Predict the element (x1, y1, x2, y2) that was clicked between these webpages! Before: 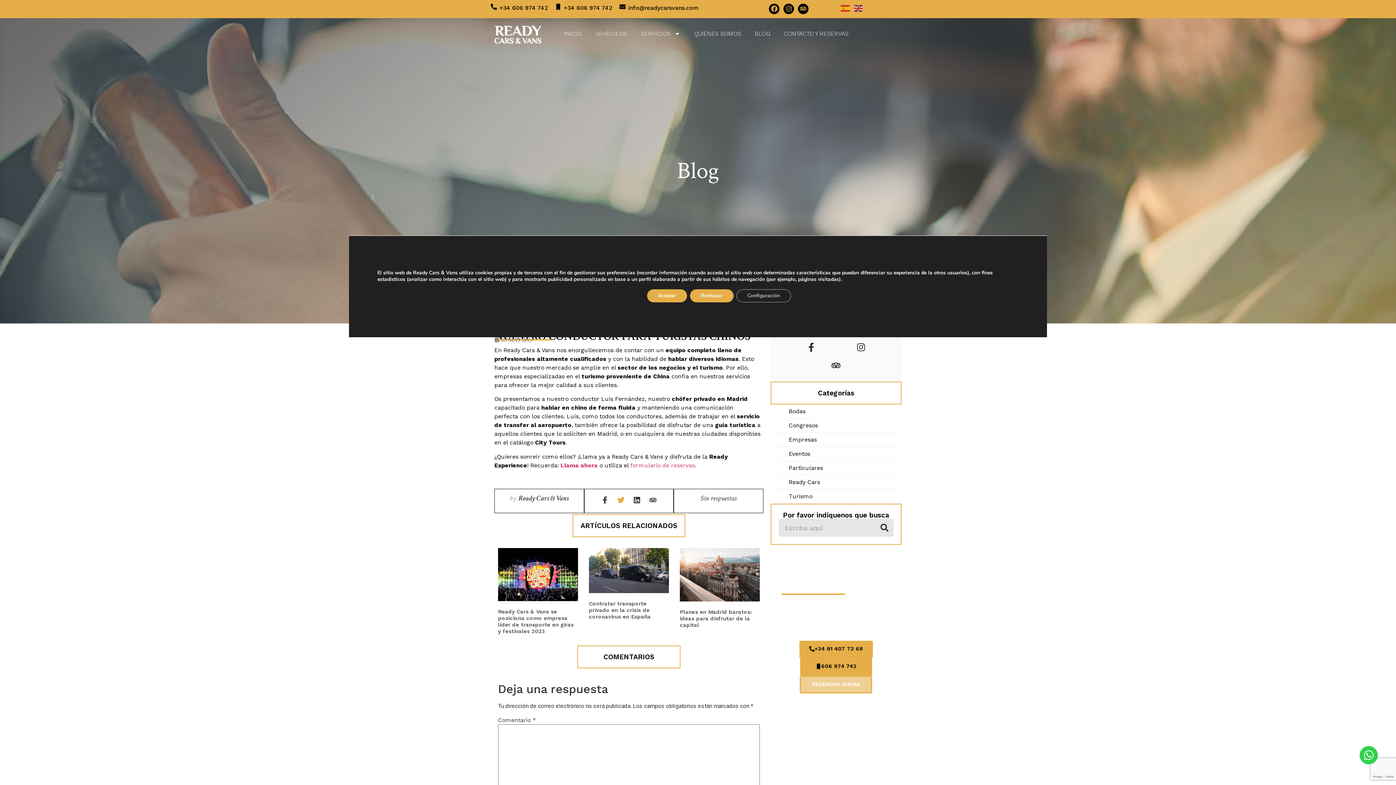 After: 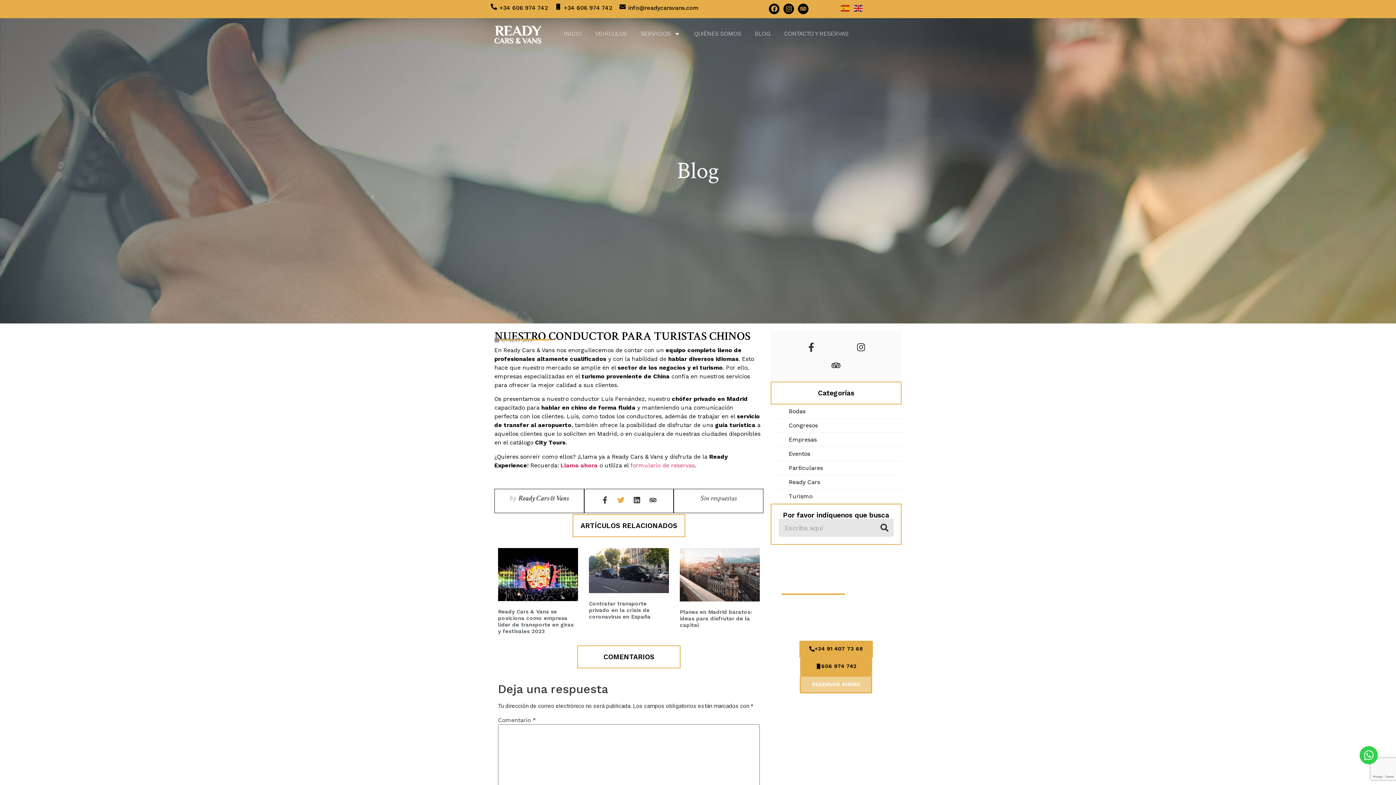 Action: label: Aceptar bbox: (647, 289, 687, 302)